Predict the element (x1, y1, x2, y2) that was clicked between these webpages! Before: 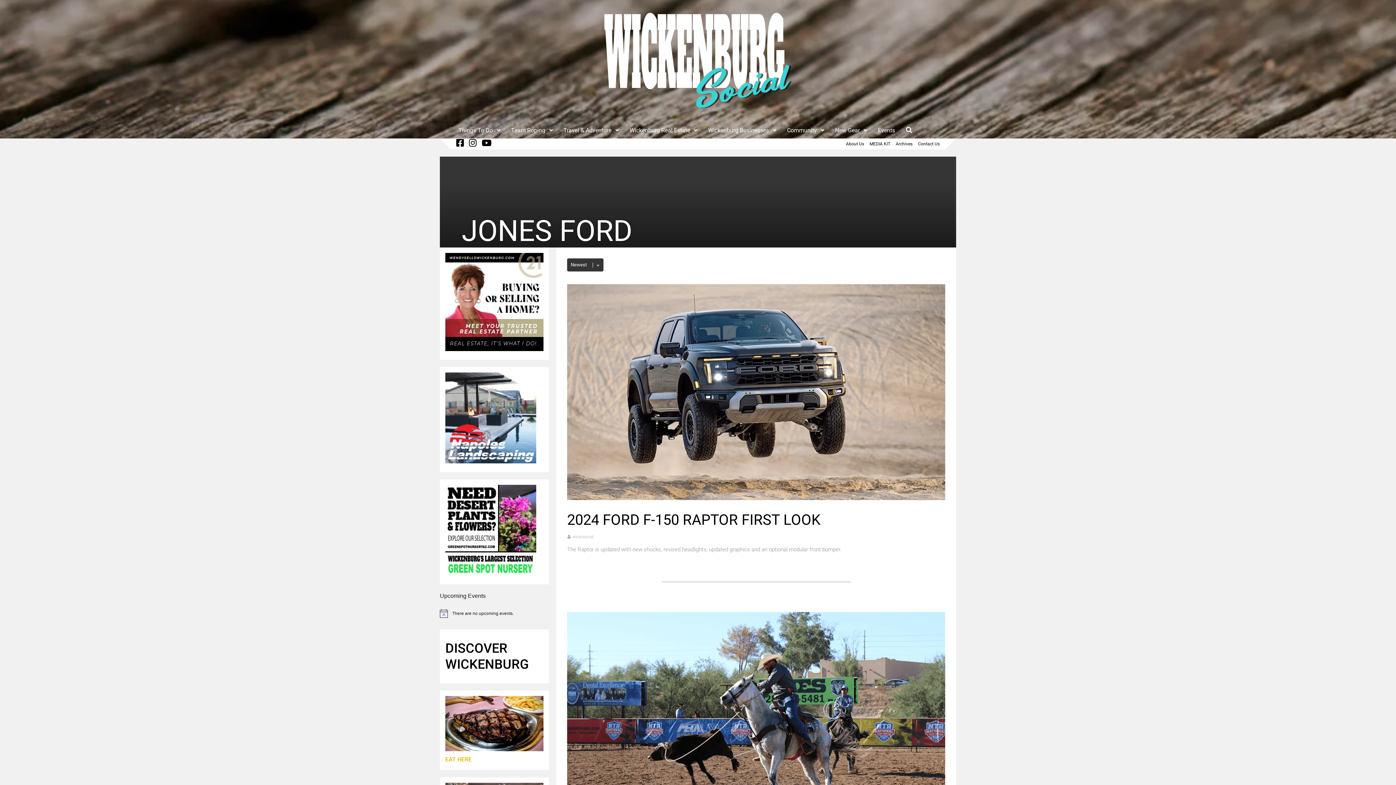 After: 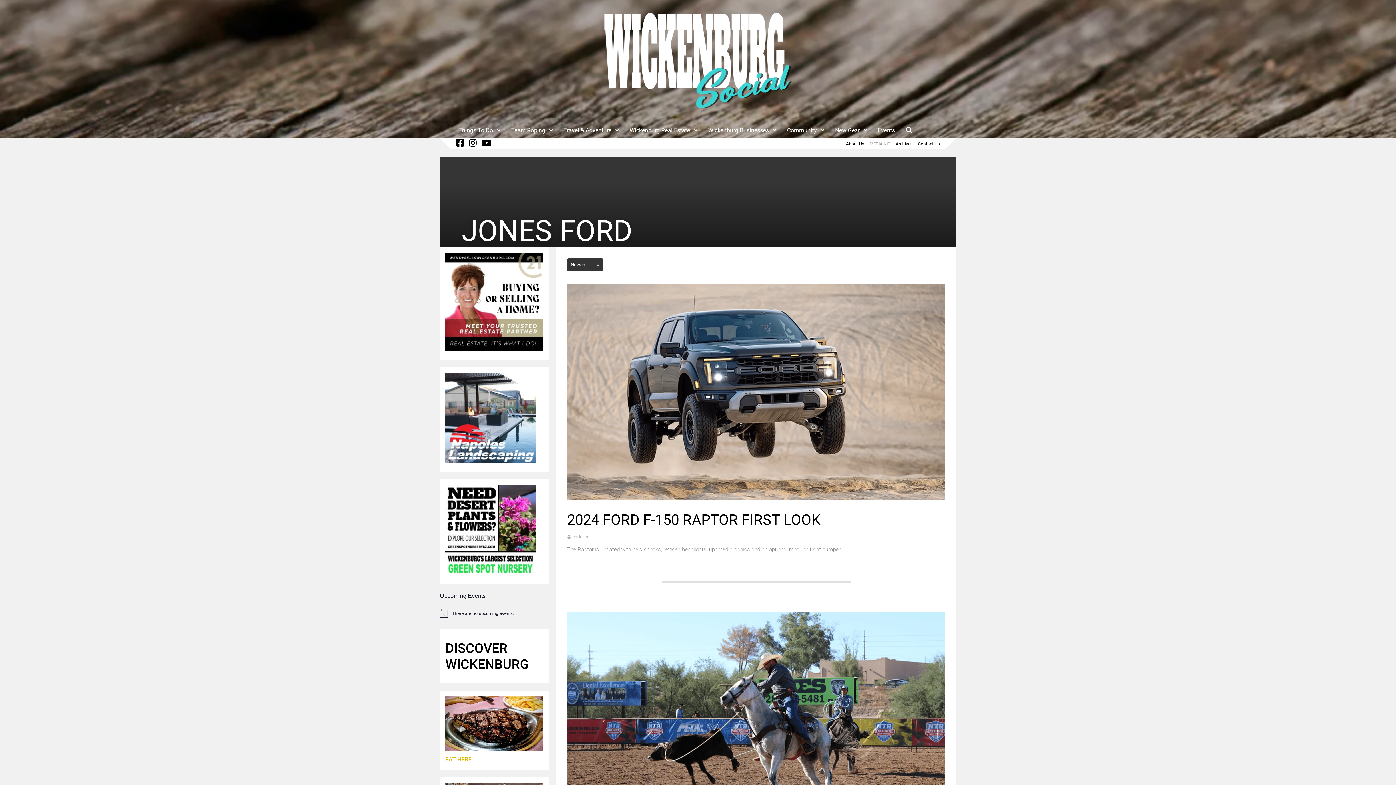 Action: bbox: (869, 138, 890, 149) label: MEDIA KIT